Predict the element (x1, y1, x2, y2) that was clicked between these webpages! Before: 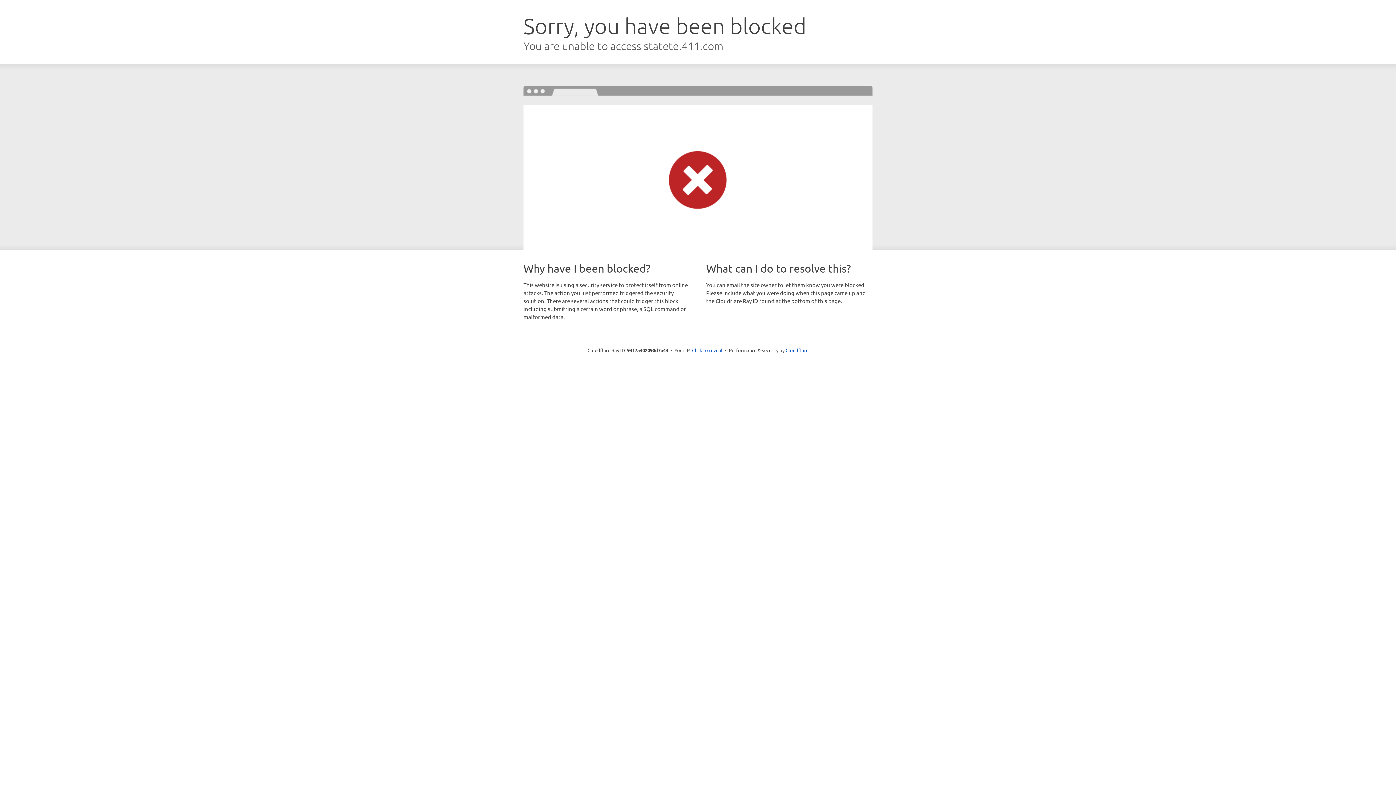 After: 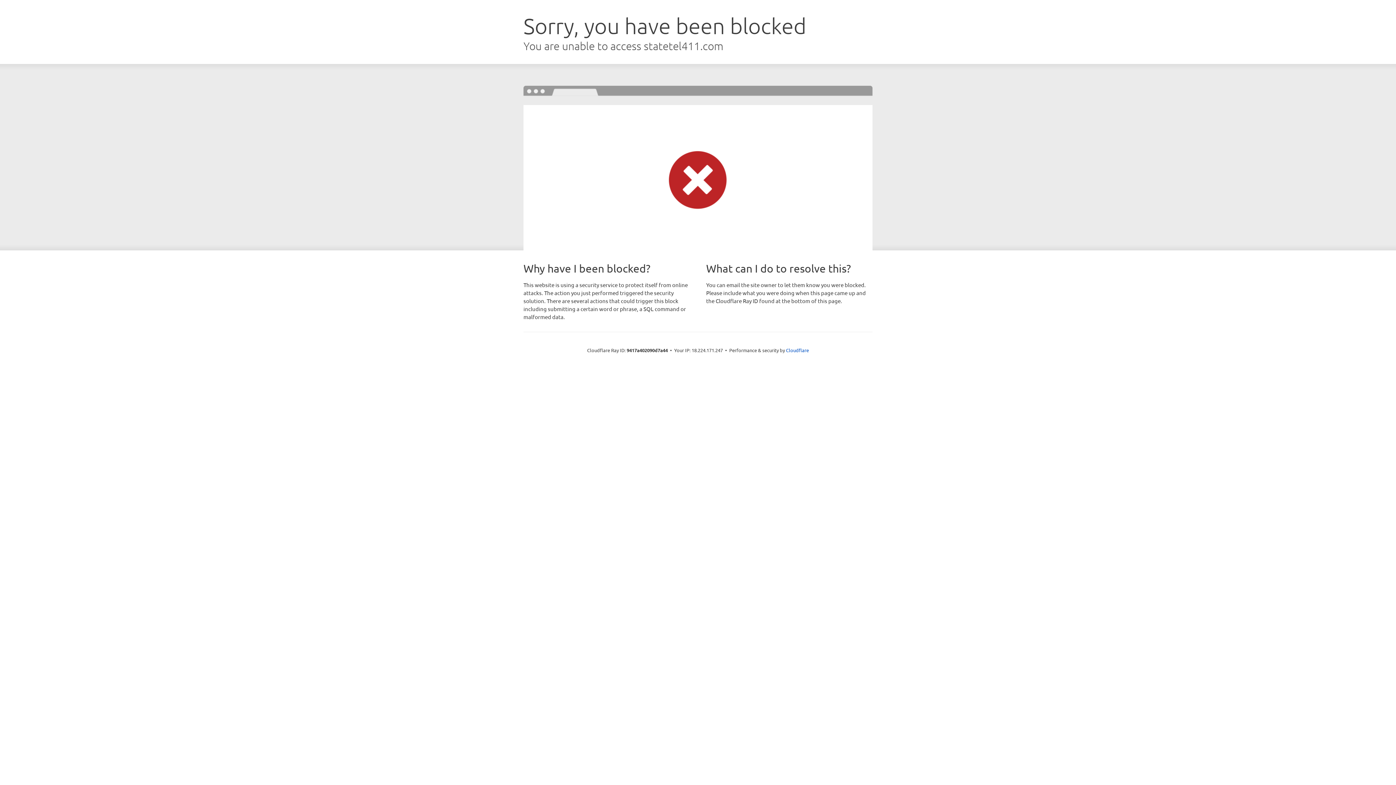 Action: label: Click to reveal bbox: (692, 346, 722, 353)